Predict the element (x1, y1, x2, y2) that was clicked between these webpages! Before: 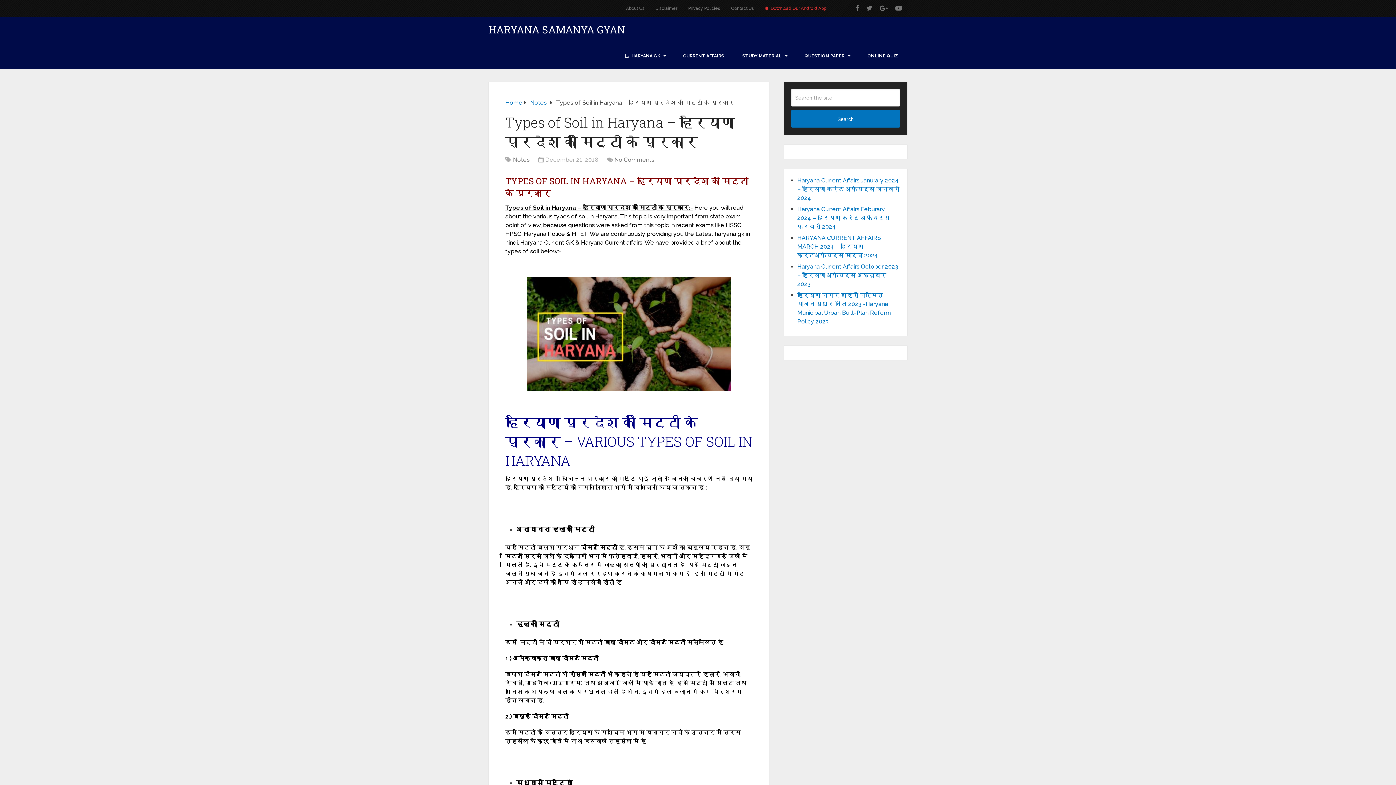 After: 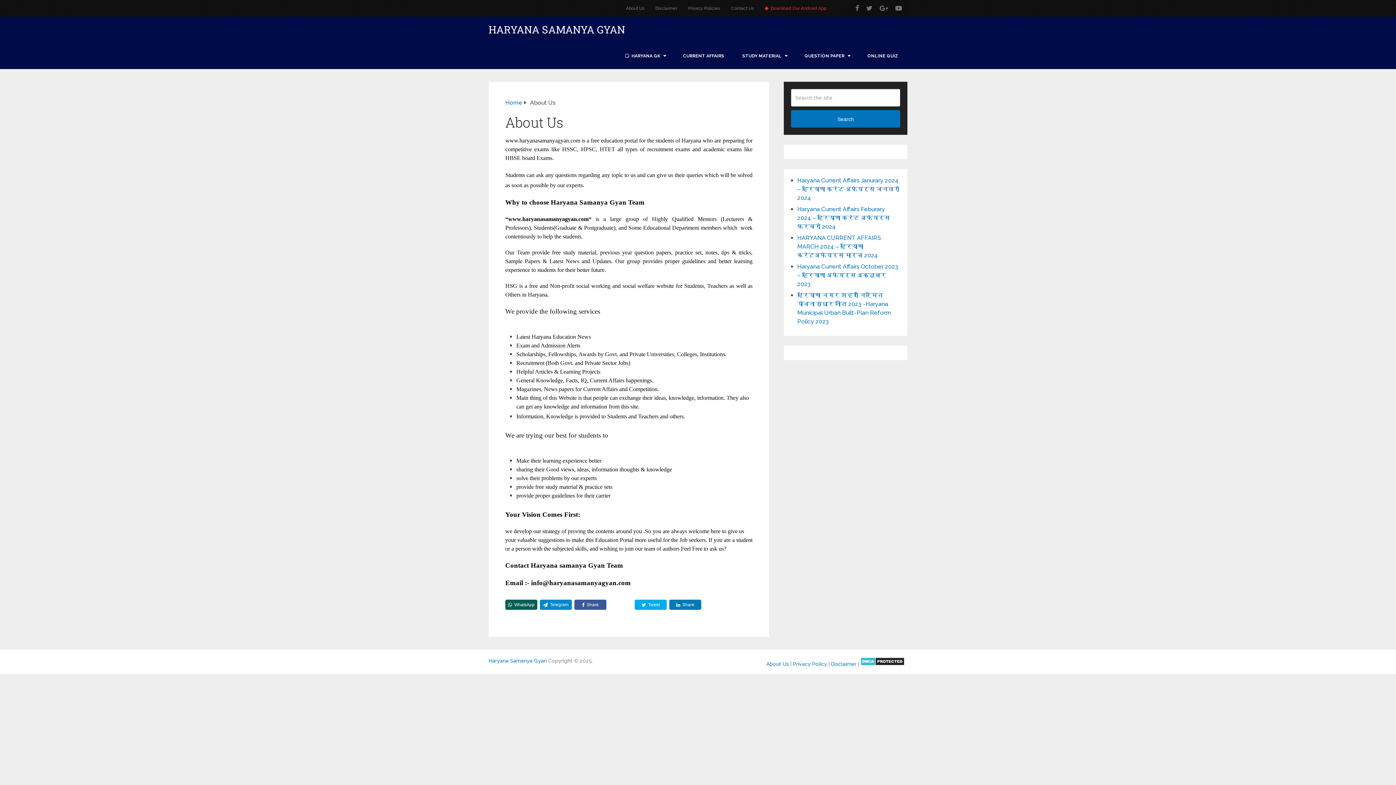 Action: label: About Us bbox: (626, 0, 650, 16)